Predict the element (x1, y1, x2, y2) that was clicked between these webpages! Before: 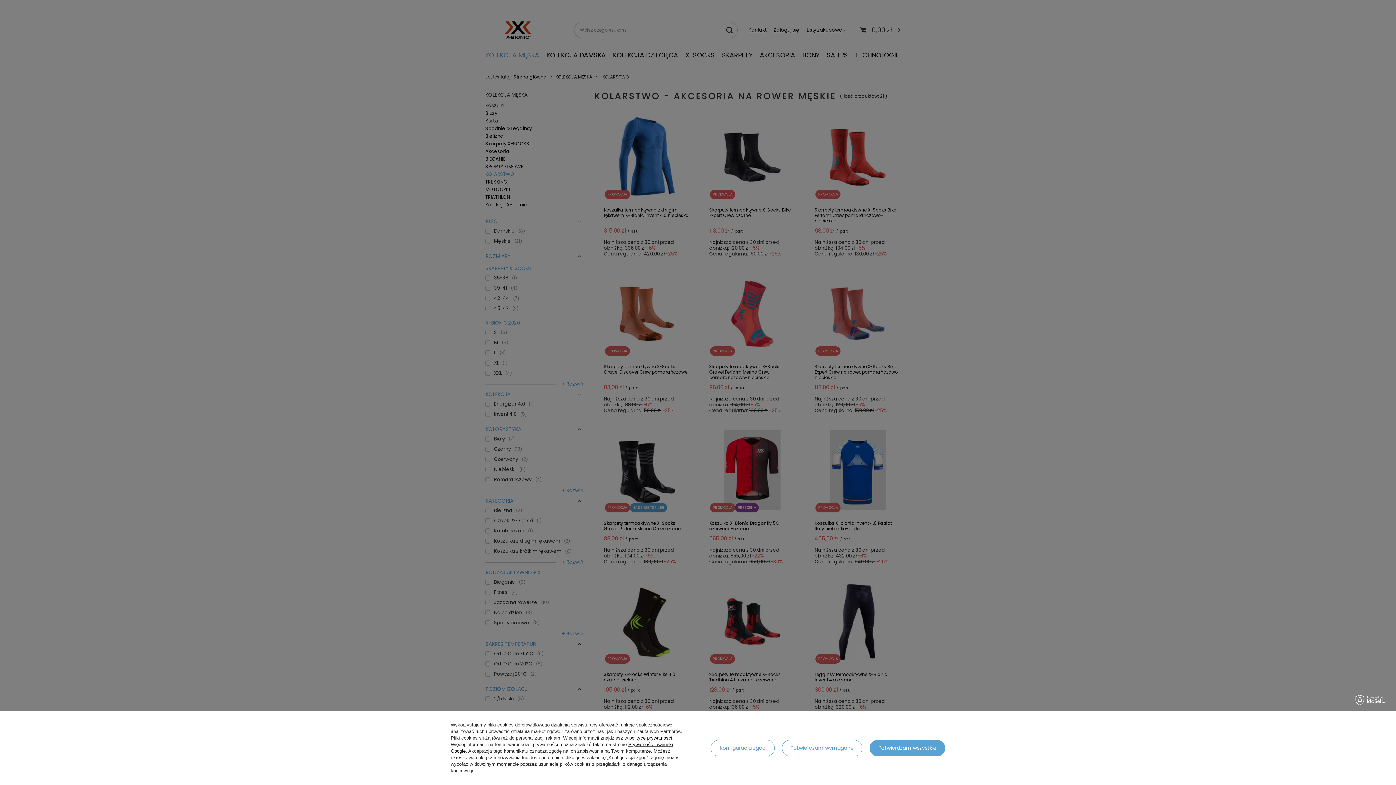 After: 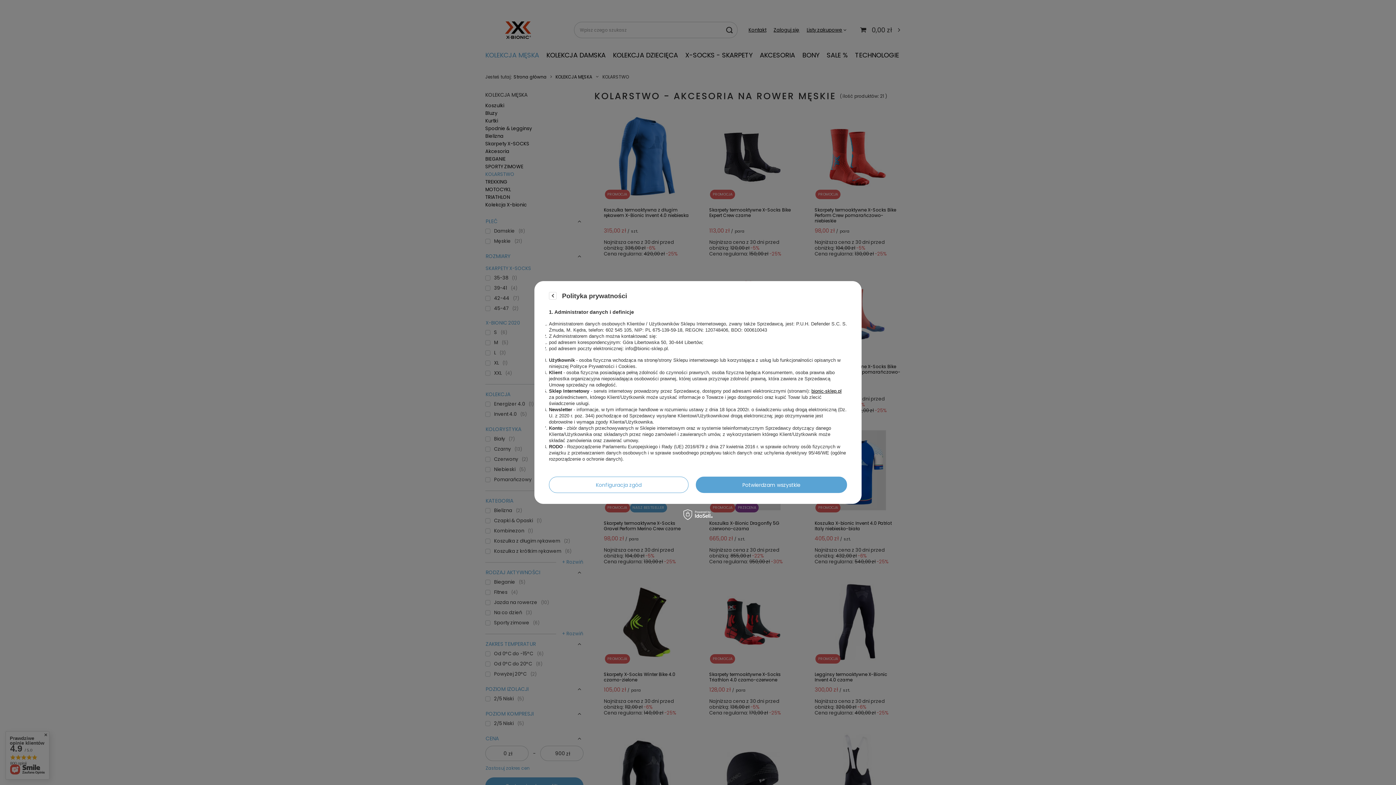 Action: bbox: (629, 735, 672, 741) label: polityce prywatności